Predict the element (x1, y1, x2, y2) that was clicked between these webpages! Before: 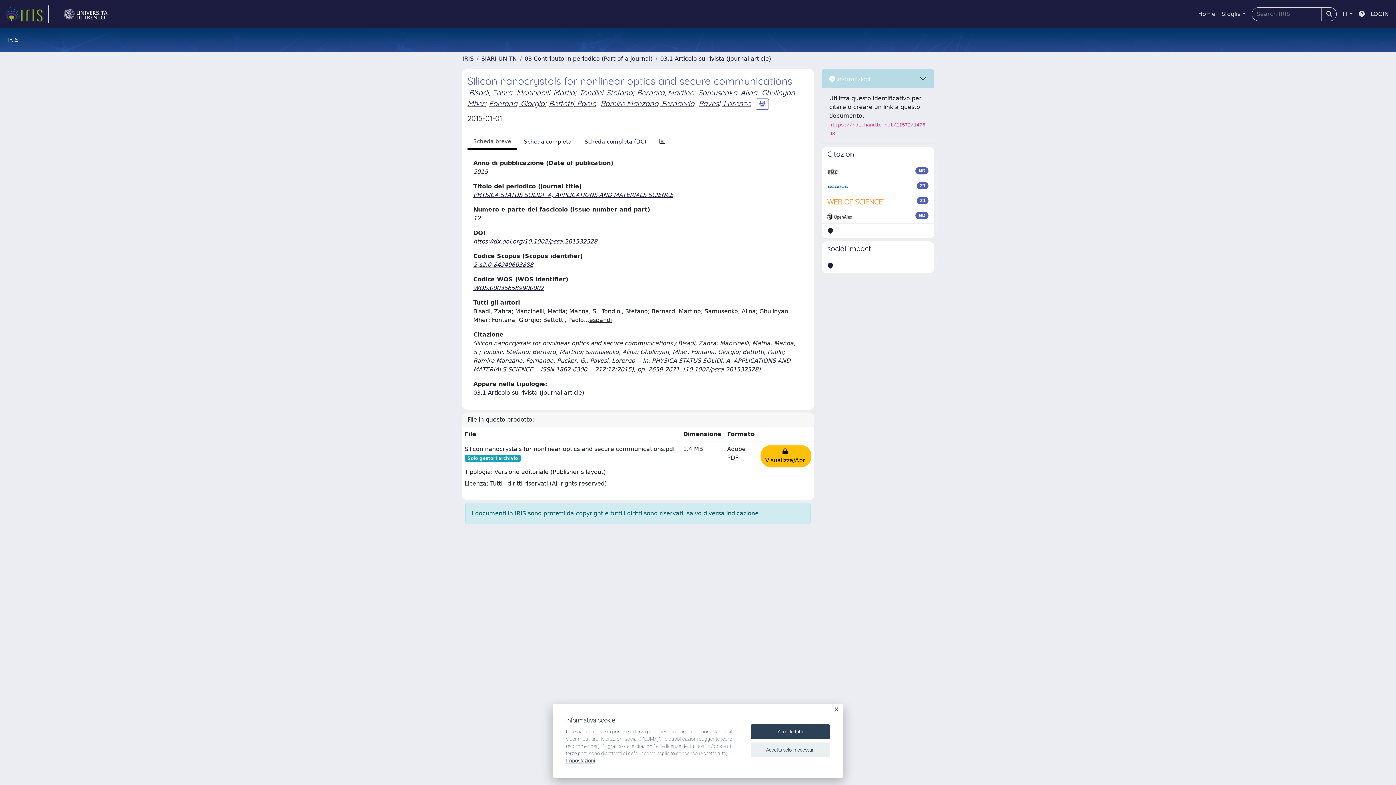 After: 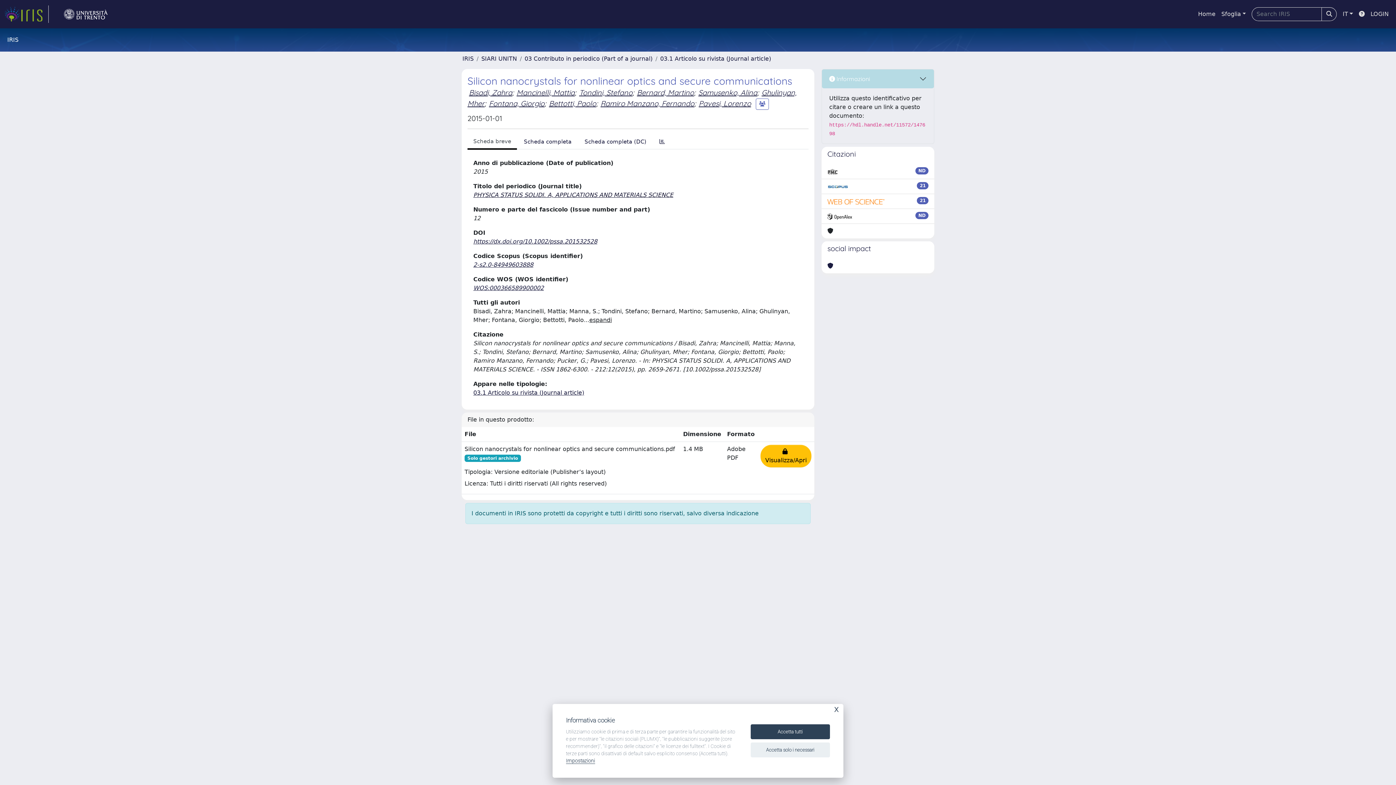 Action: label: PHYSICA STATUS SOLIDI. A, APPLICATIONS AND MATERIALS SCIENCE bbox: (473, 191, 674, 198)